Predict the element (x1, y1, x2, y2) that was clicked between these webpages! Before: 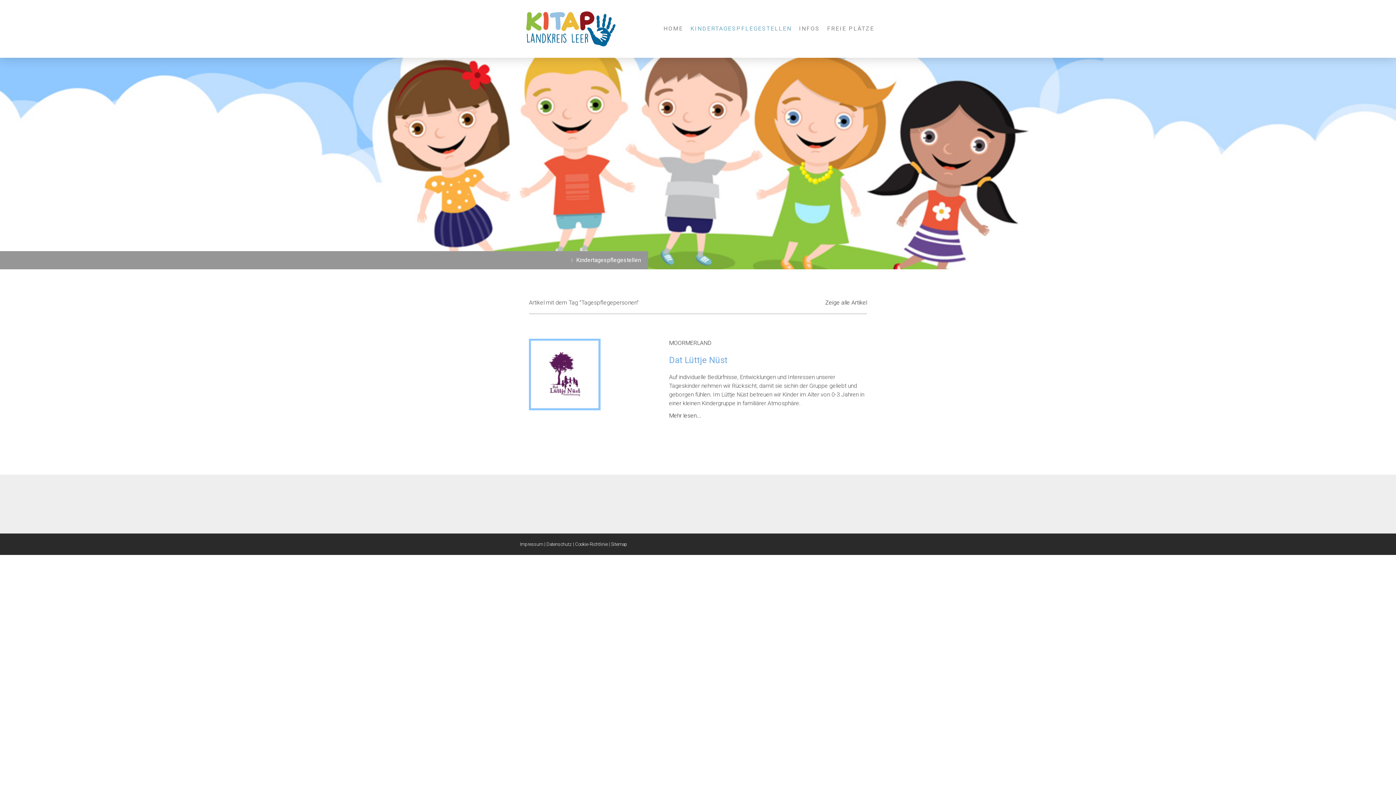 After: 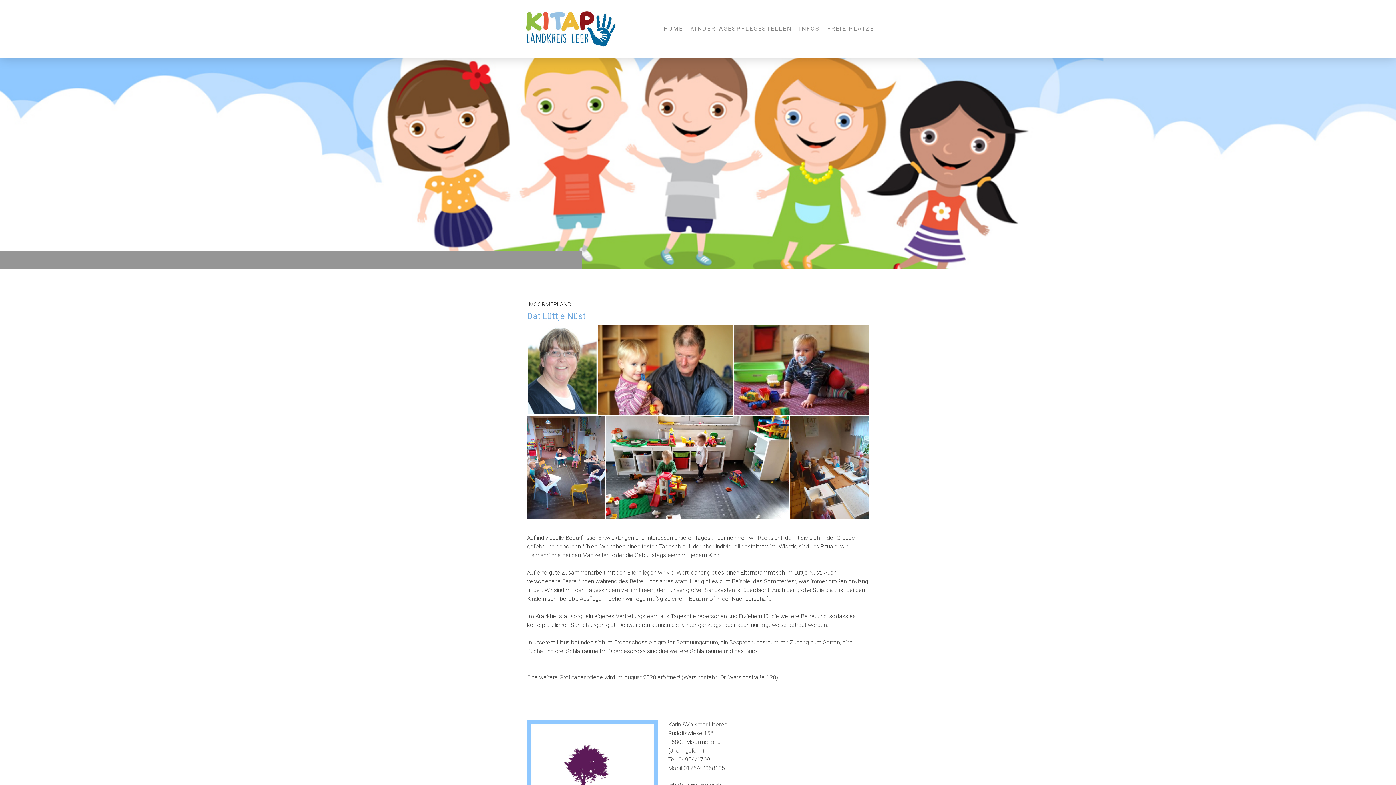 Action: bbox: (669, 412, 701, 419) label: Mehr lesen...